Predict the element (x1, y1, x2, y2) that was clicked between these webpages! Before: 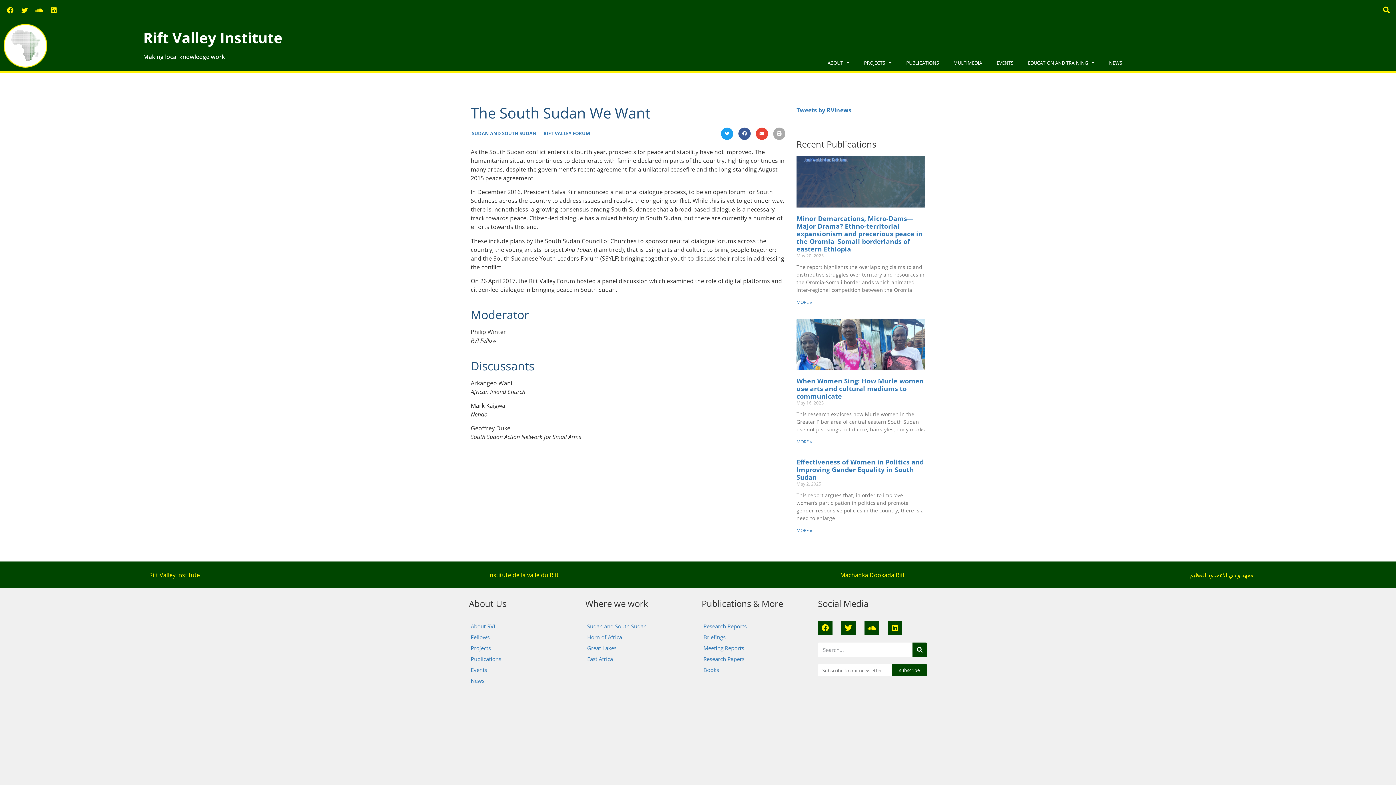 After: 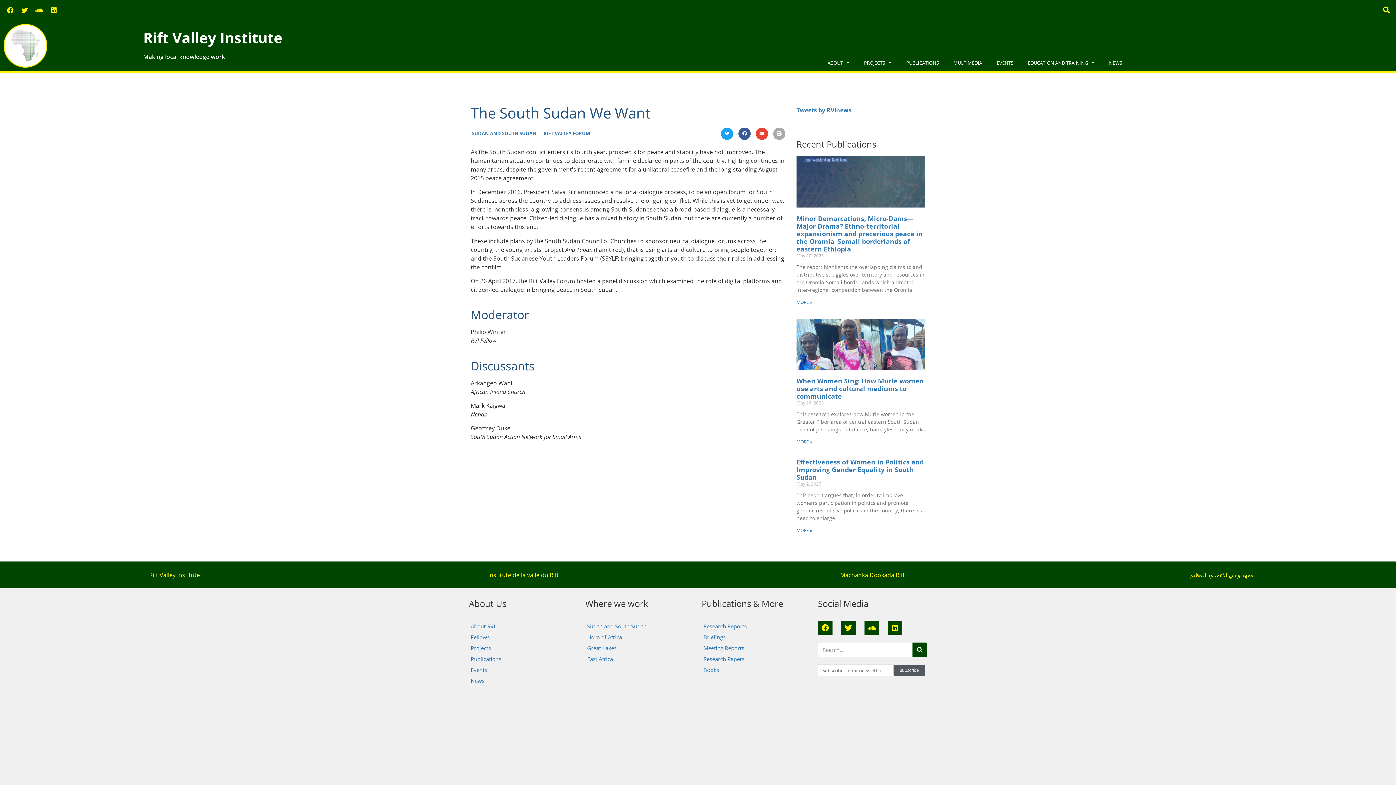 Action: label: subscribe bbox: (892, 664, 927, 676)